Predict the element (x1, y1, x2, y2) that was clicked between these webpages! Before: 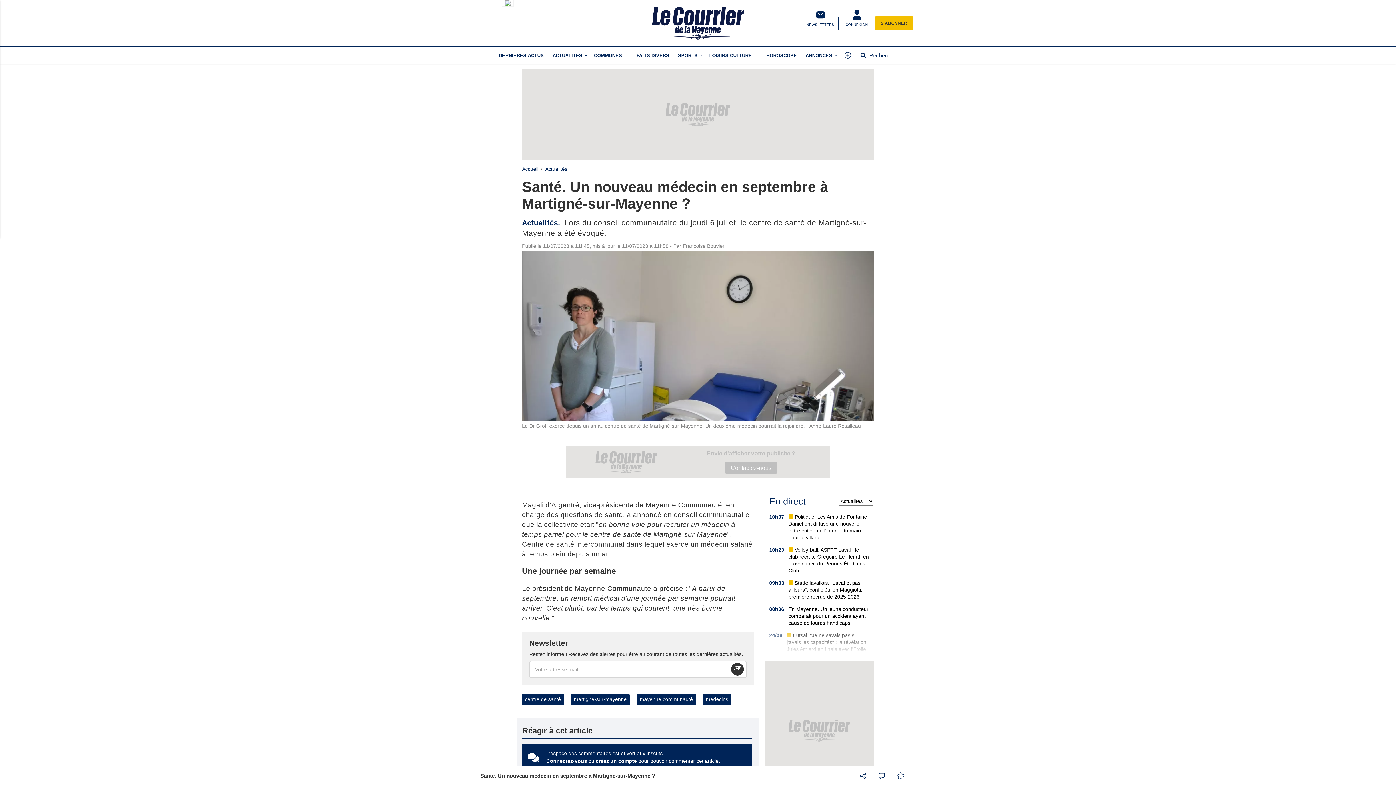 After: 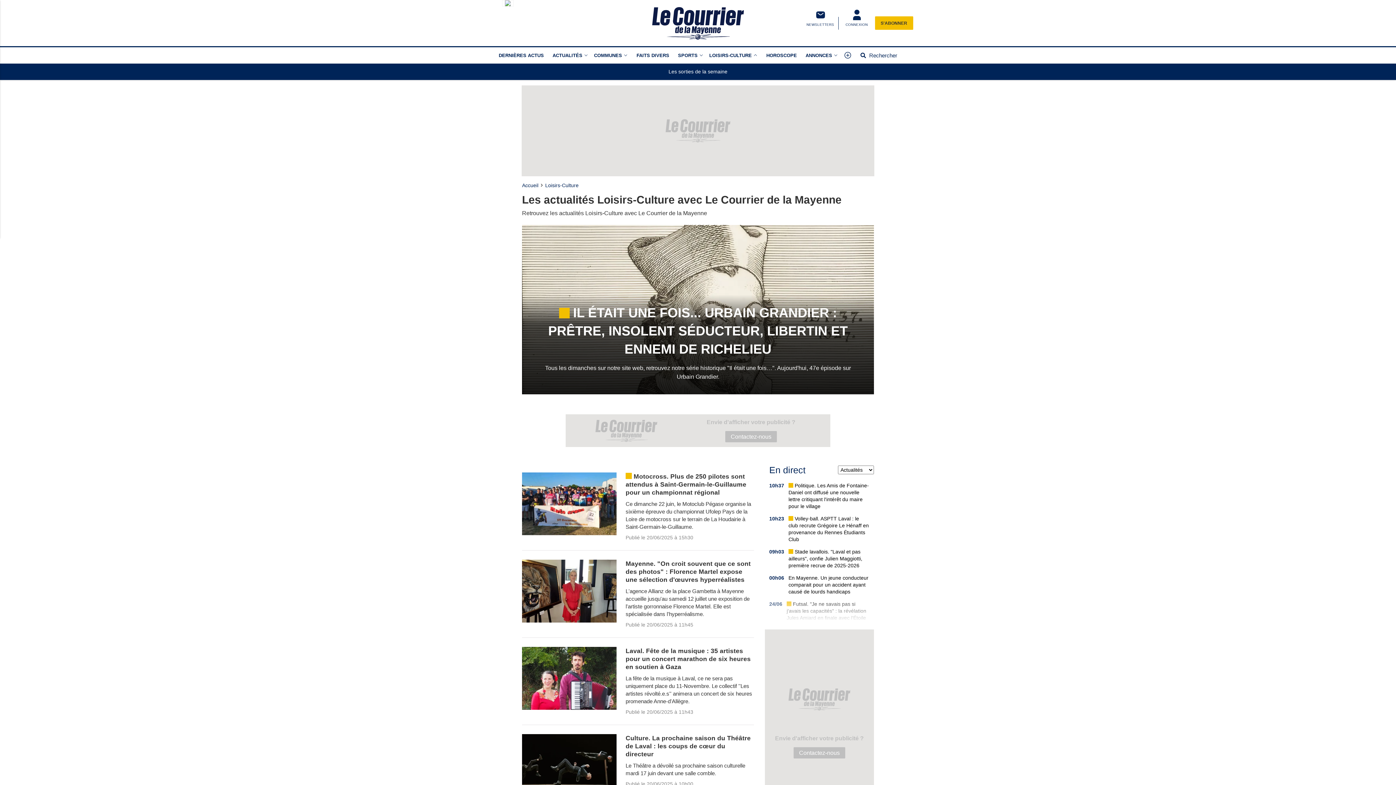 Action: label: LOISIRS-CULTURE bbox: (706, 47, 753, 63)